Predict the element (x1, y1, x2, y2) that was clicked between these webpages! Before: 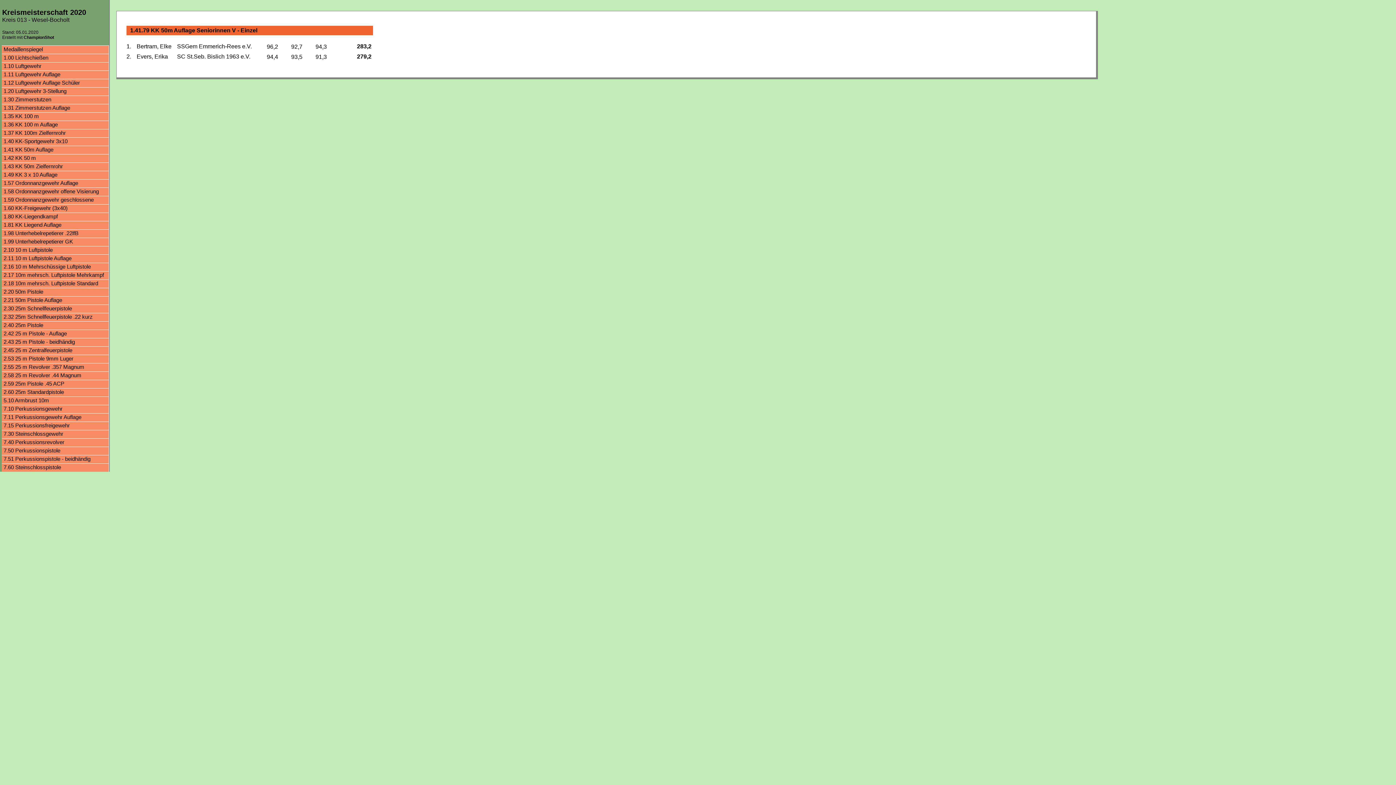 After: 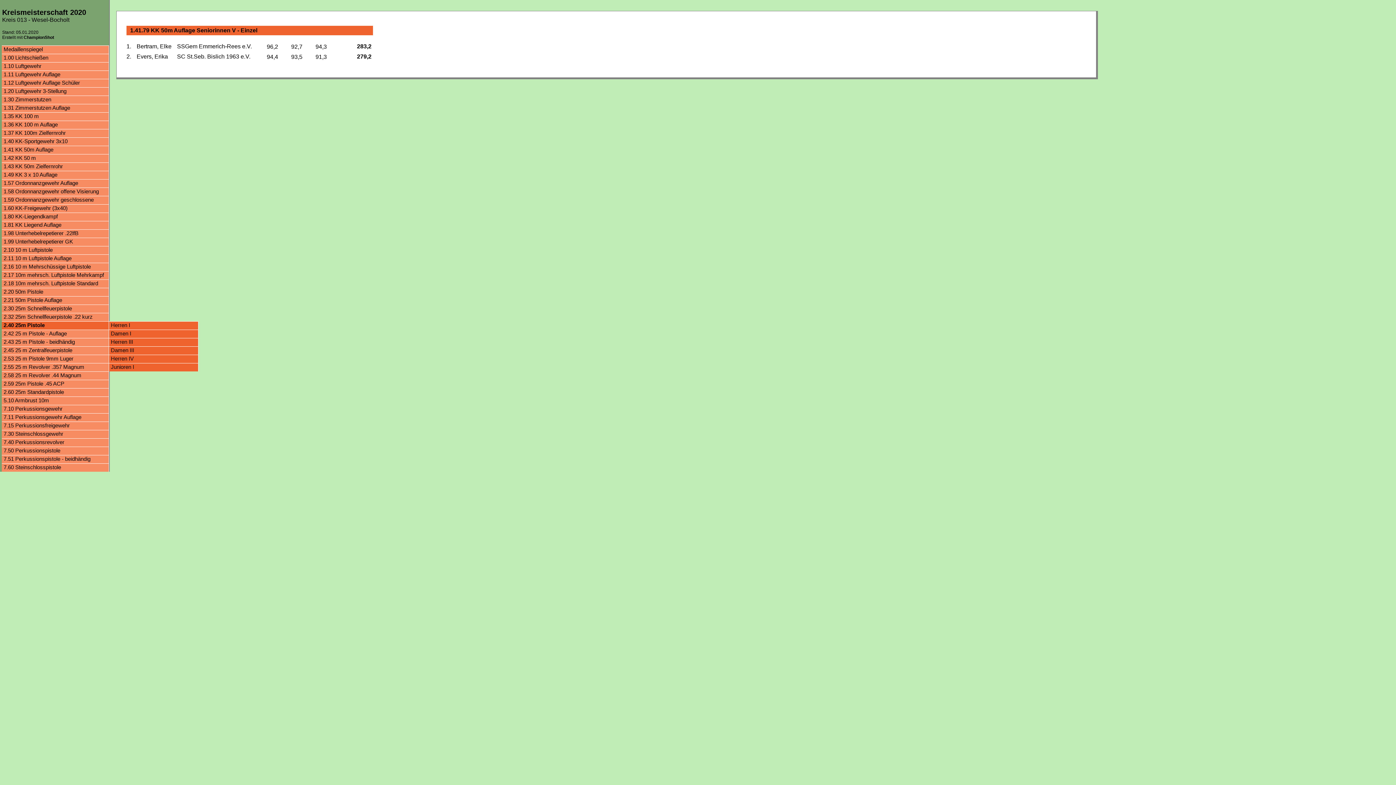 Action: bbox: (1, 321, 109, 329) label: 2.40 25m Pistole